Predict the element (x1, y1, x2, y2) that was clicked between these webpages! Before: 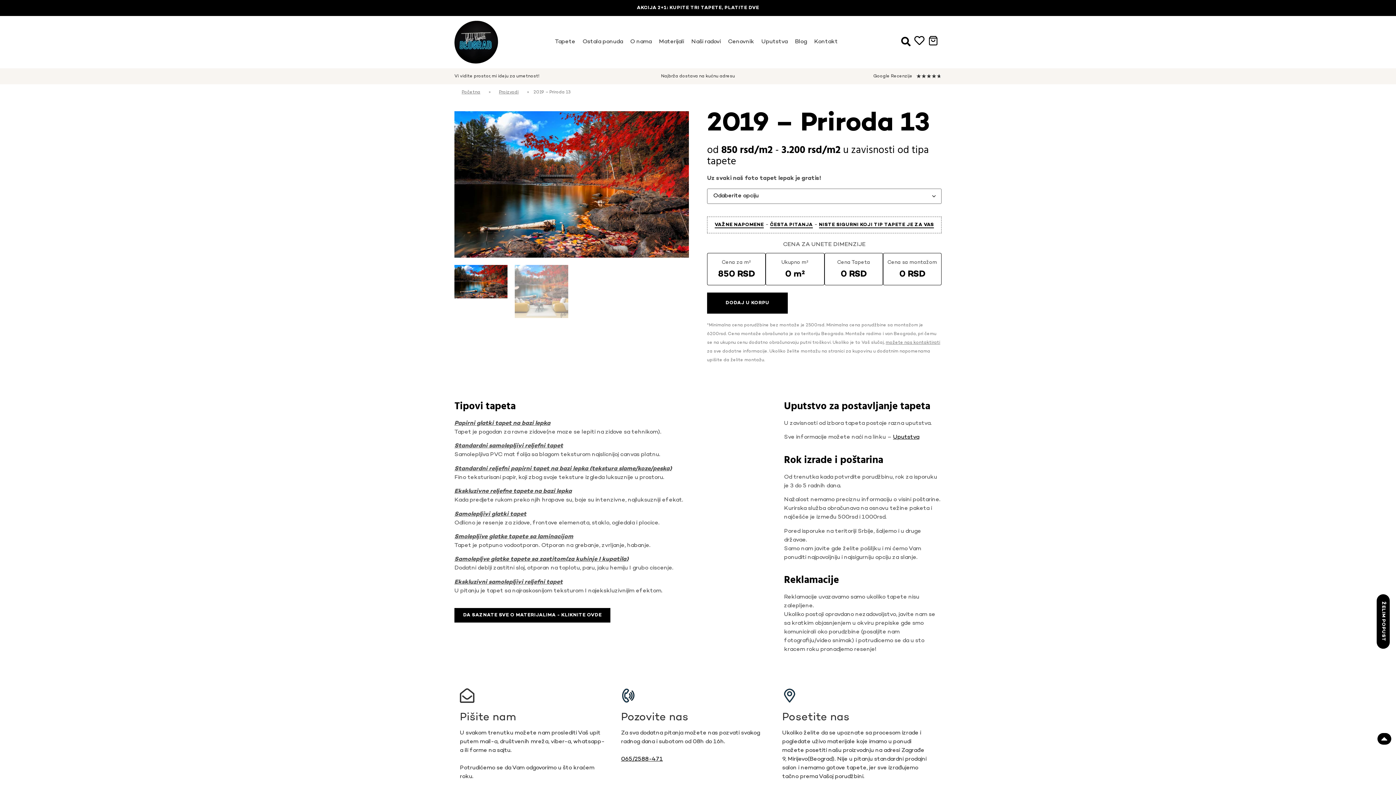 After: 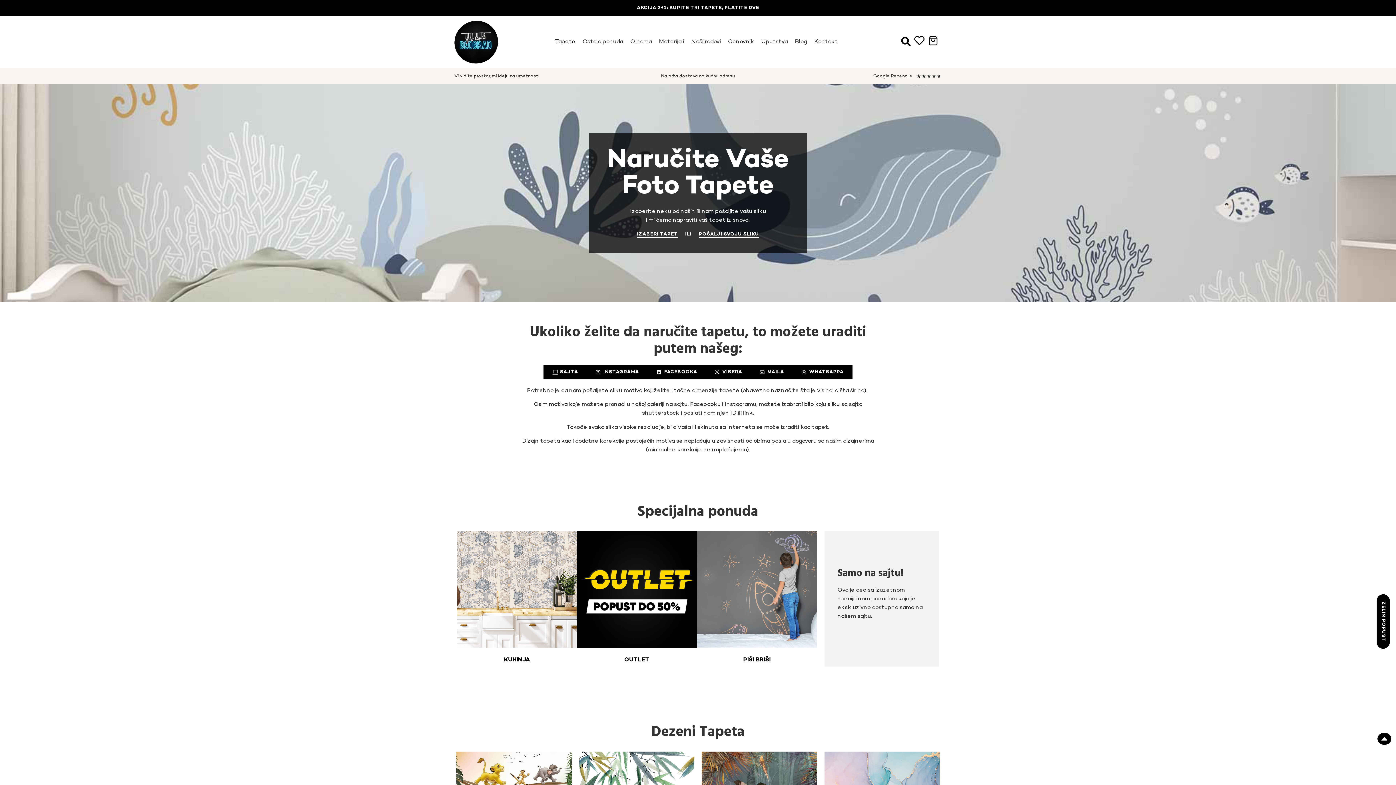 Action: bbox: (555, 37, 575, 46) label: Tapete